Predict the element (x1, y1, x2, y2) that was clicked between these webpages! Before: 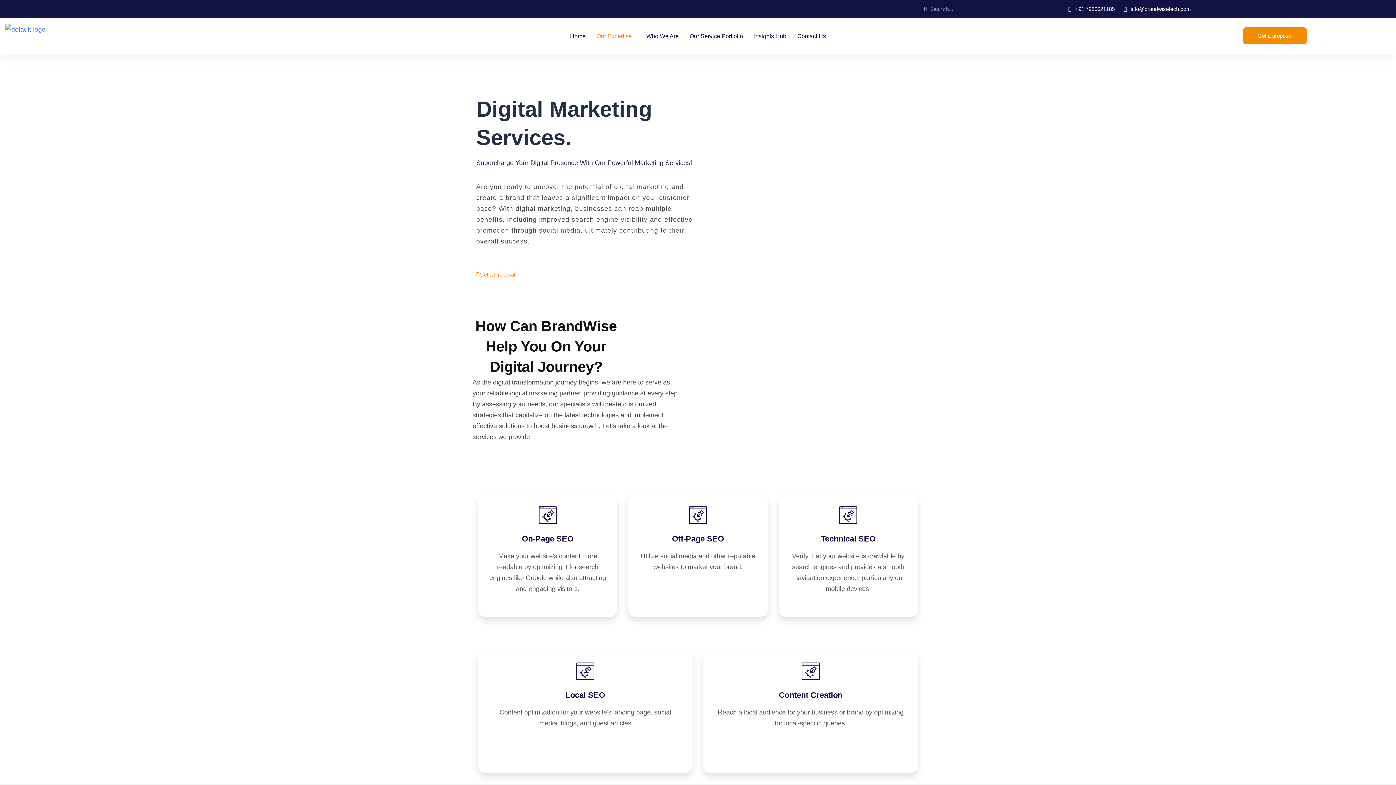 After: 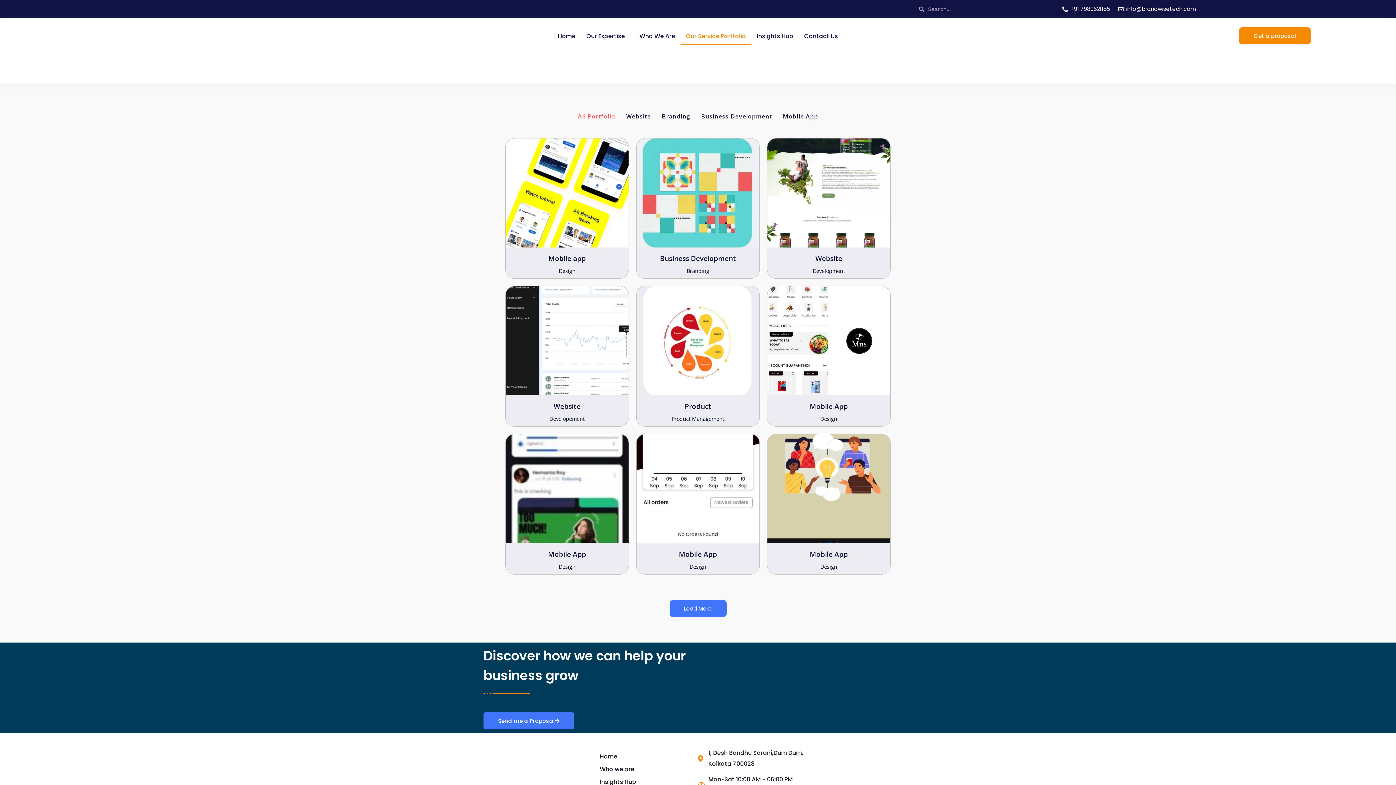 Action: label: Our Service Portfolio bbox: (684, 28, 748, 44)